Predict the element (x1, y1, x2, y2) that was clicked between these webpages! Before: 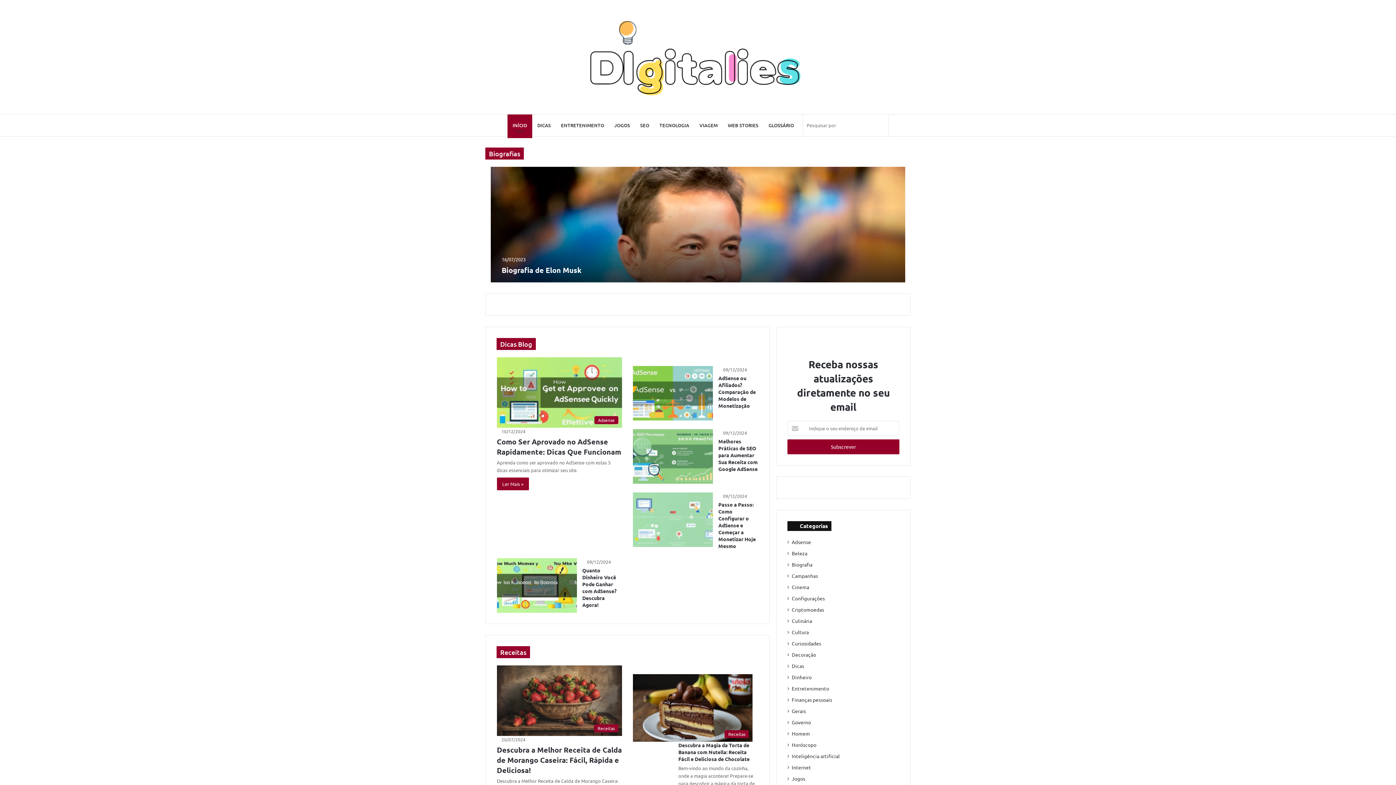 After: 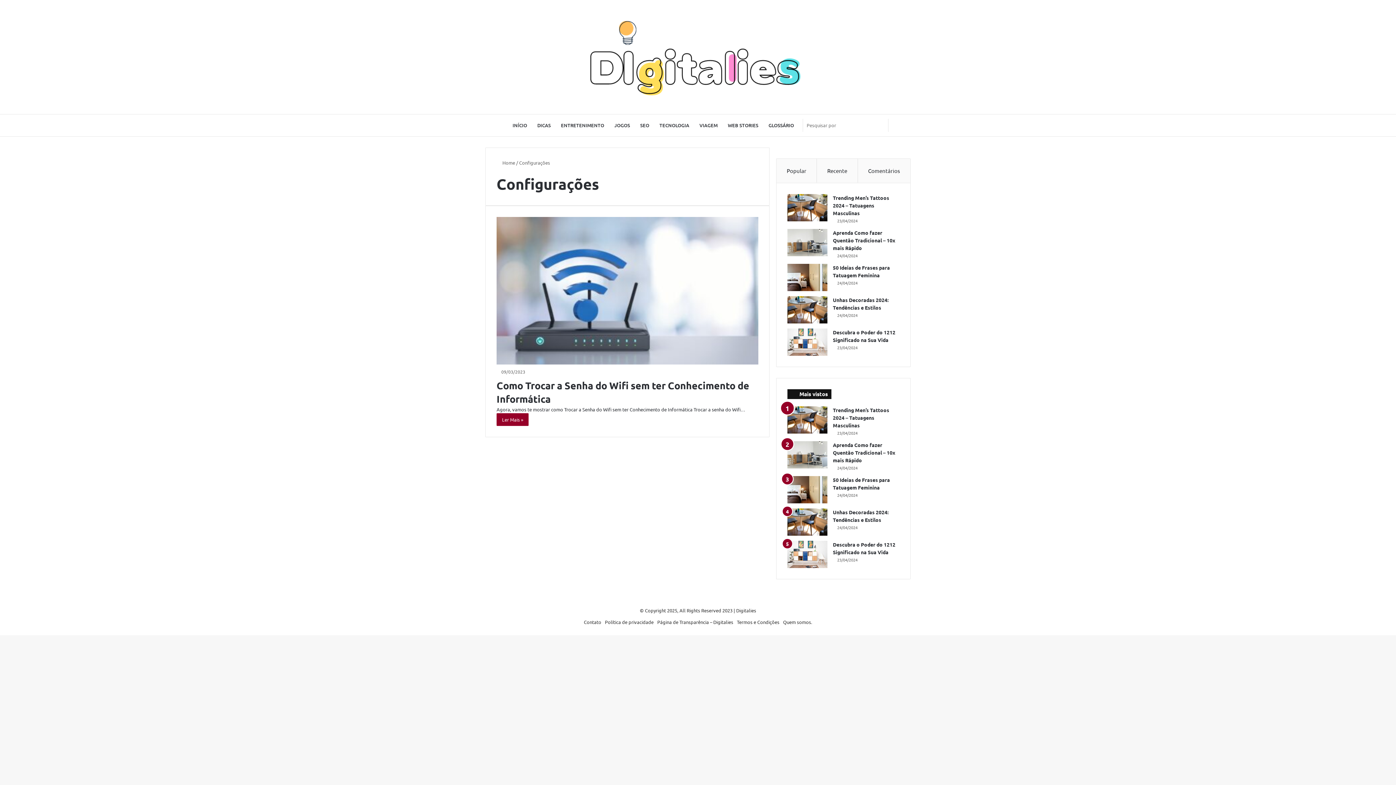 Action: bbox: (792, 594, 825, 602) label: Configurações